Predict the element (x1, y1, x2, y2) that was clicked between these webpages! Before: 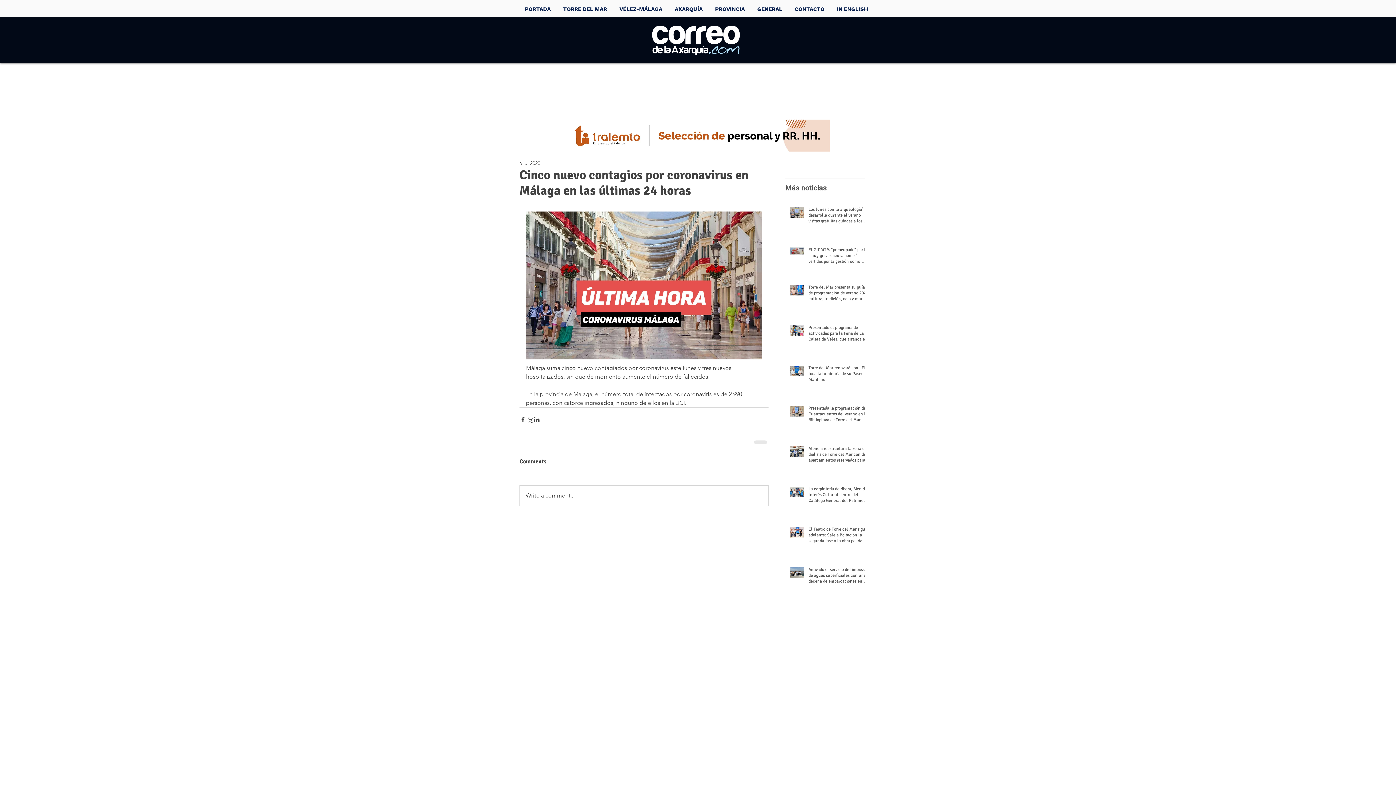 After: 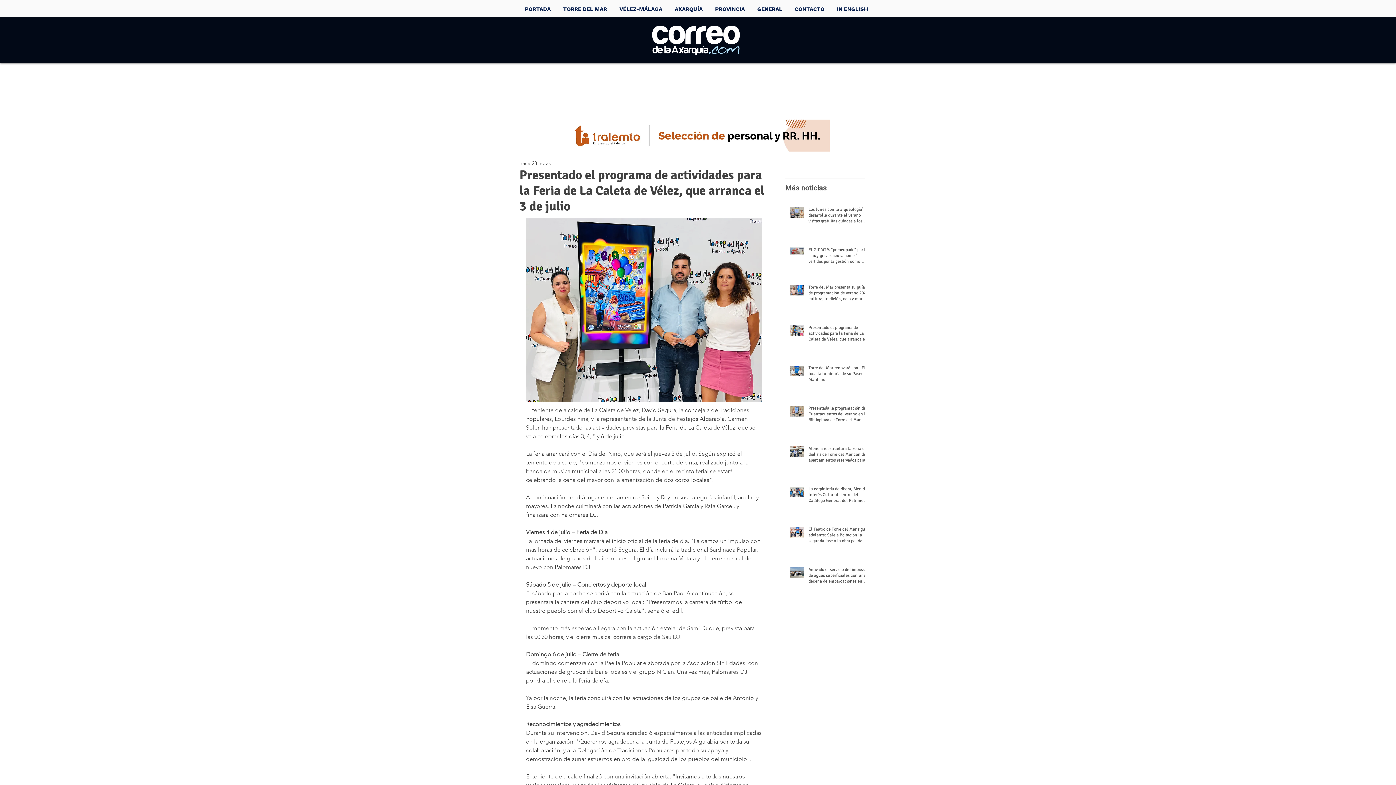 Action: label: Presentado el programa de actividades para la Feria de La Caleta de Vélez, que arranca el 3 de julio bbox: (808, 325, 869, 345)